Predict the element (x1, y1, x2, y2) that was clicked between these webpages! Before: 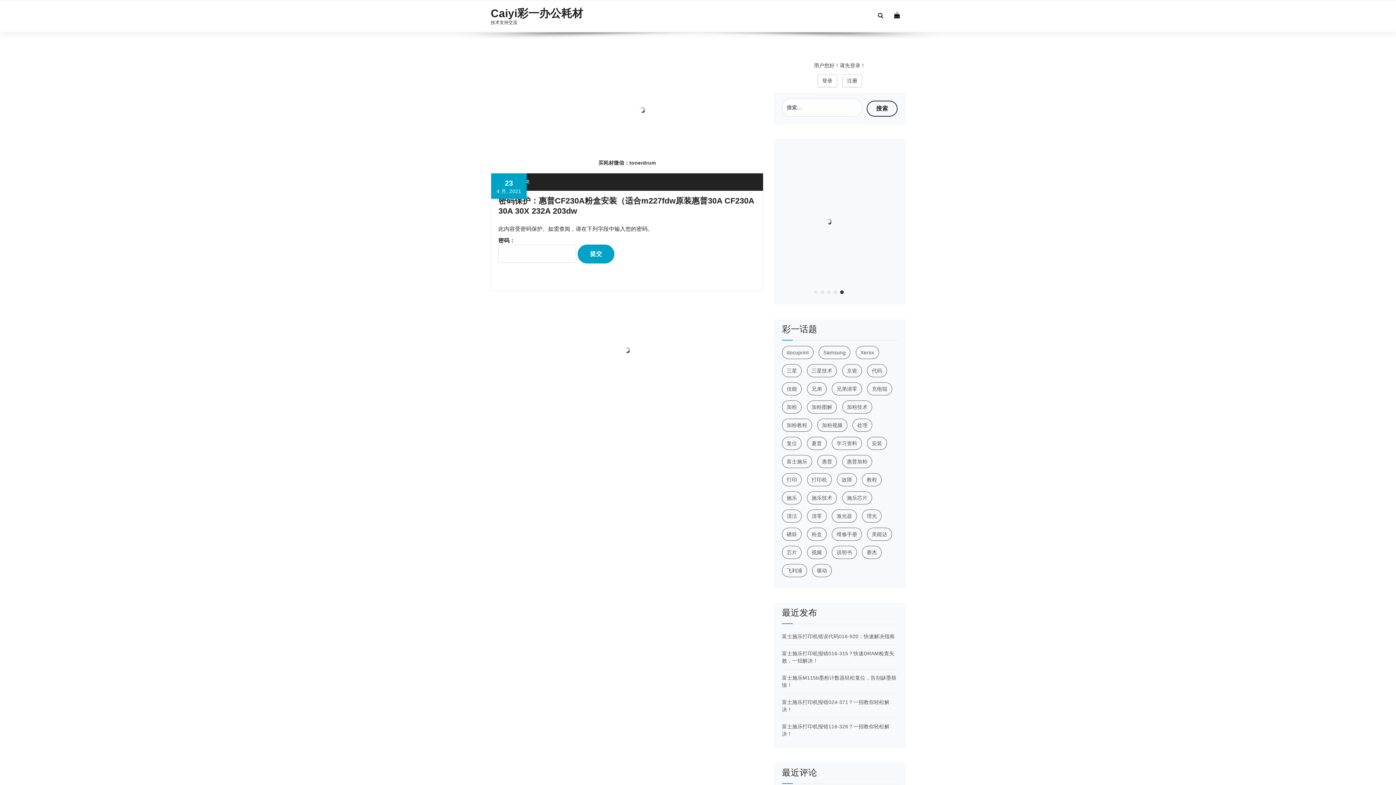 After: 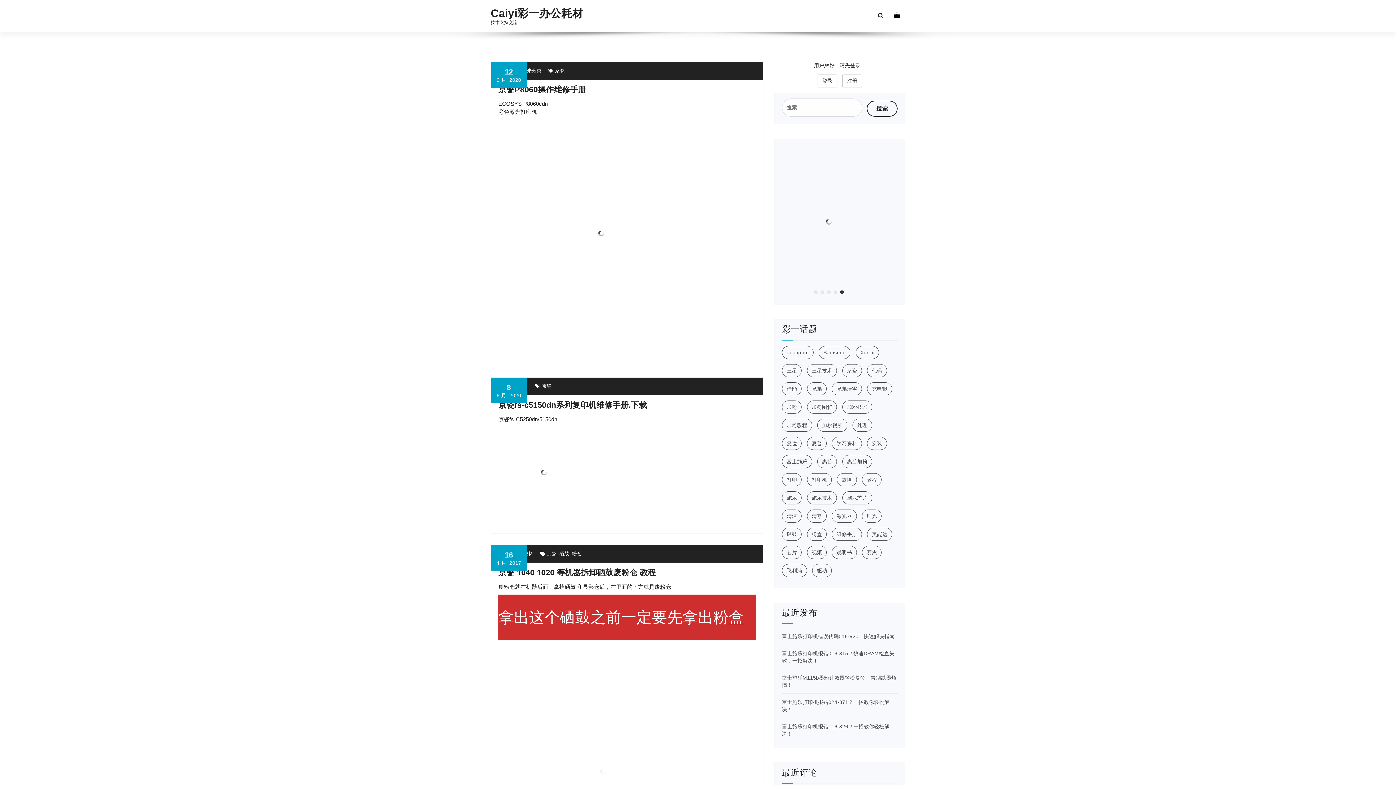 Action: bbox: (842, 364, 862, 377) label: 京瓷 (5 项)